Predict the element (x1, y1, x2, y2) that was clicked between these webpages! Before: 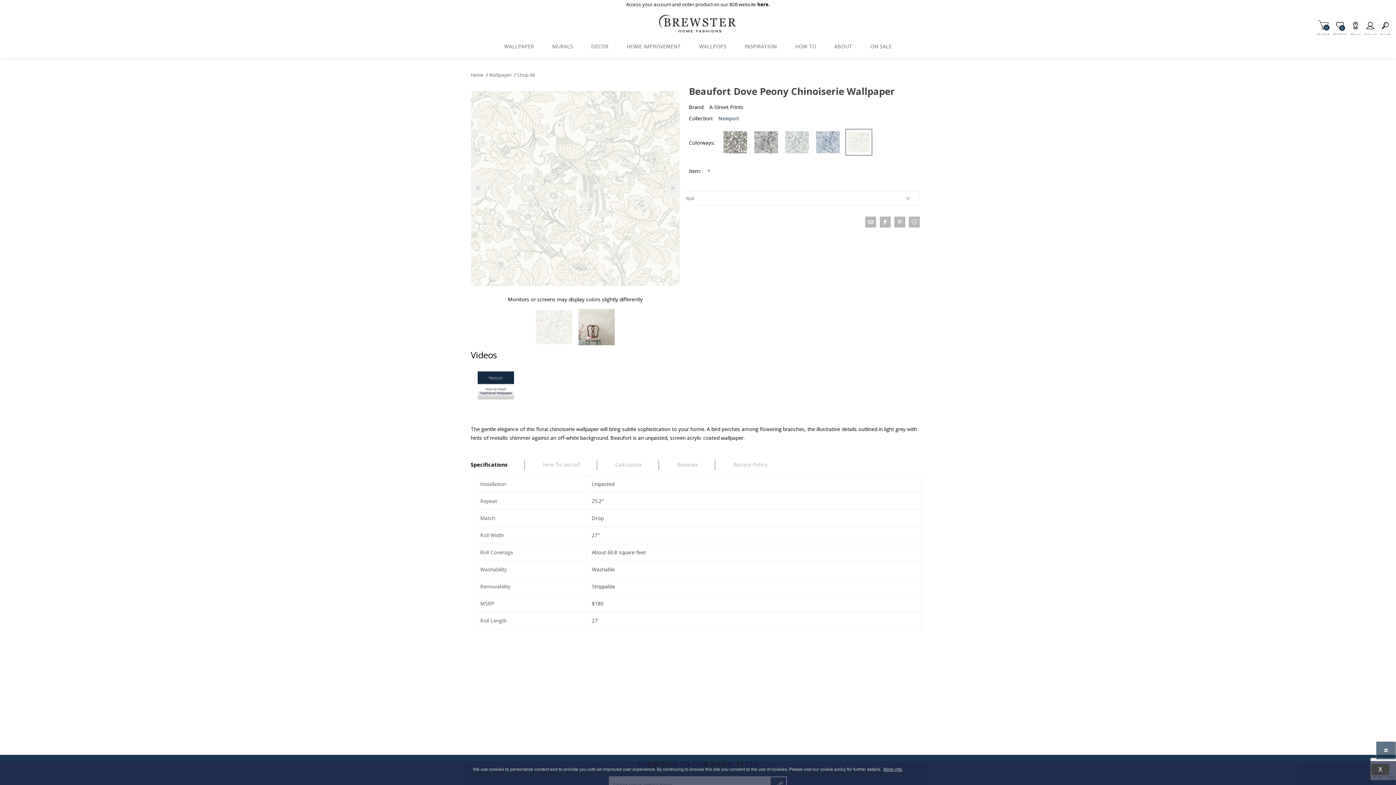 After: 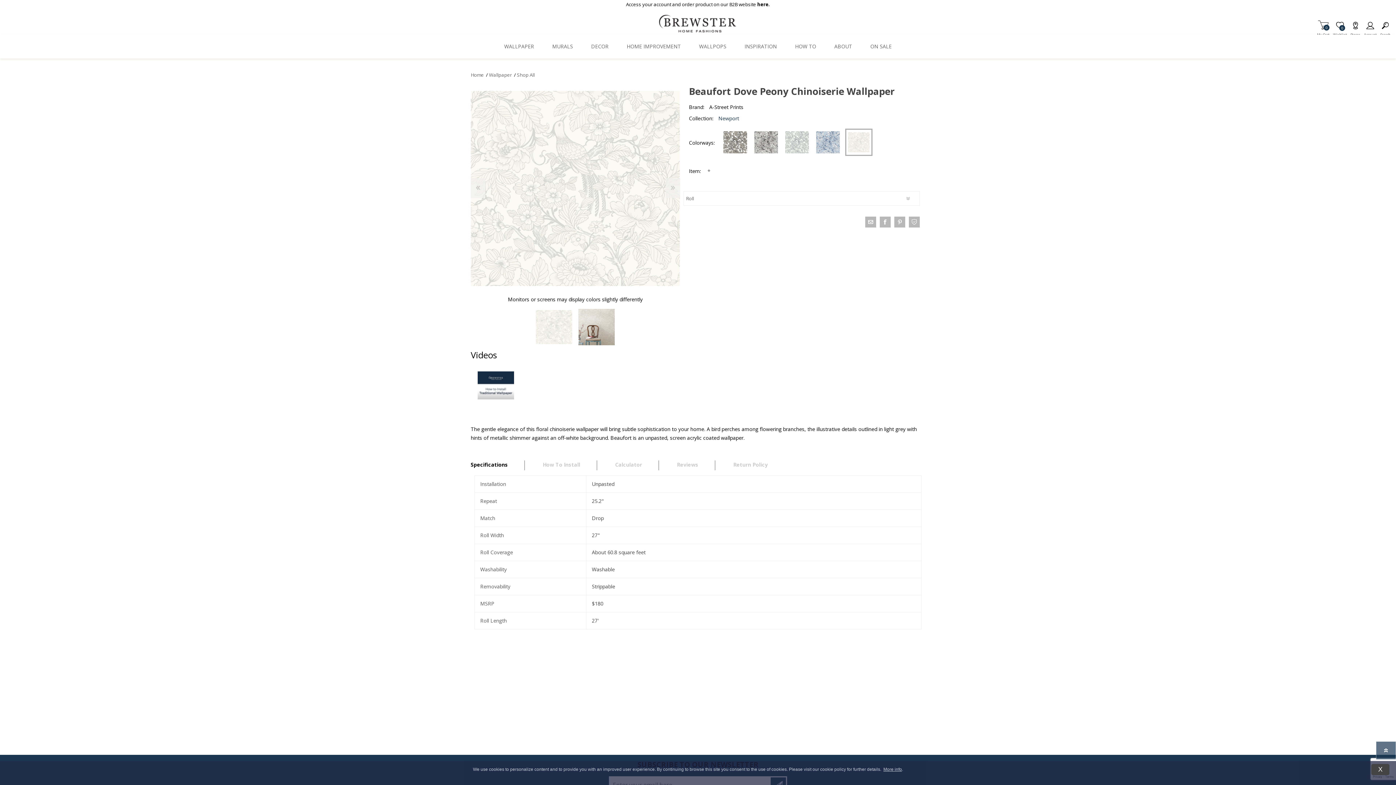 Action: label: here. bbox: (757, 1, 770, 7)